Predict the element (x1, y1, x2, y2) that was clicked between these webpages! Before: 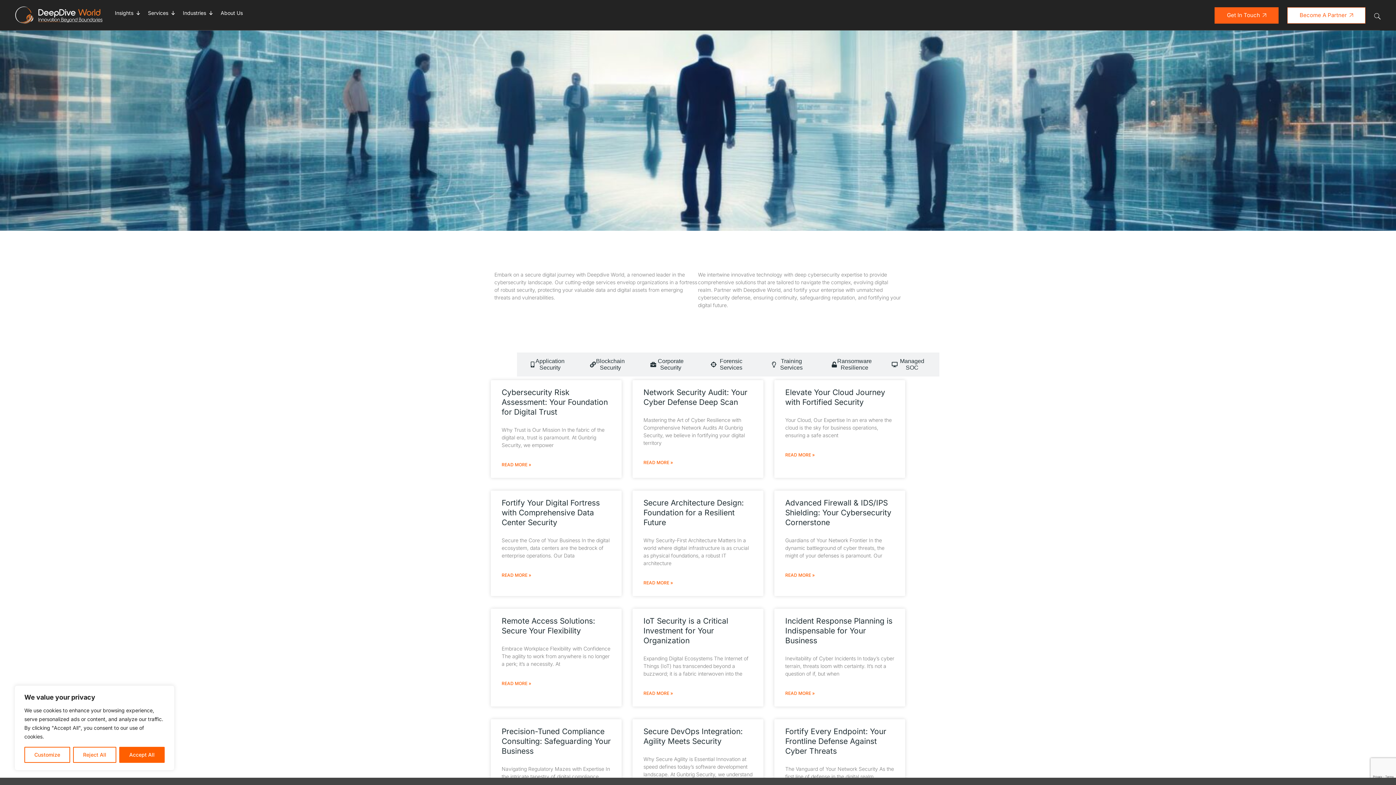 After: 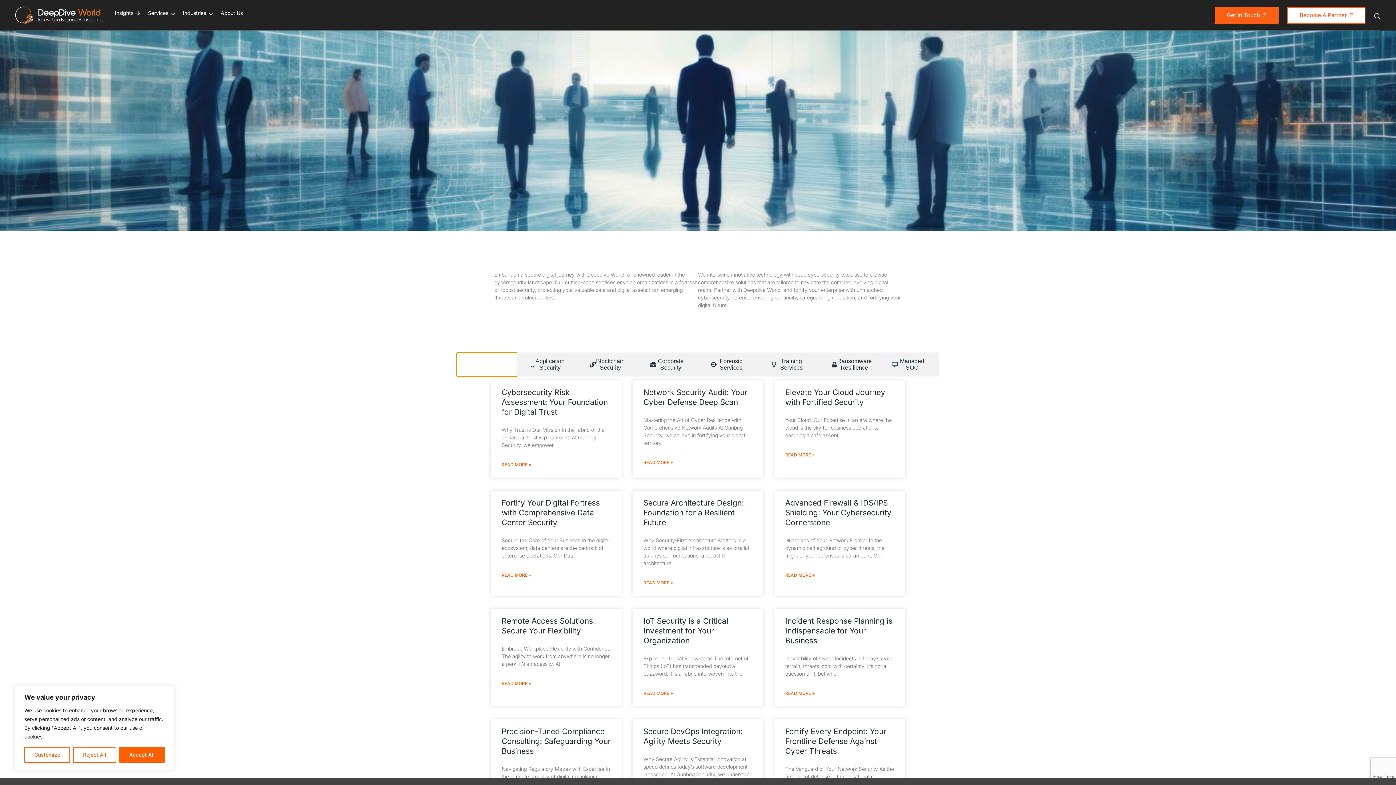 Action: label: Network Security bbox: (456, 352, 517, 376)